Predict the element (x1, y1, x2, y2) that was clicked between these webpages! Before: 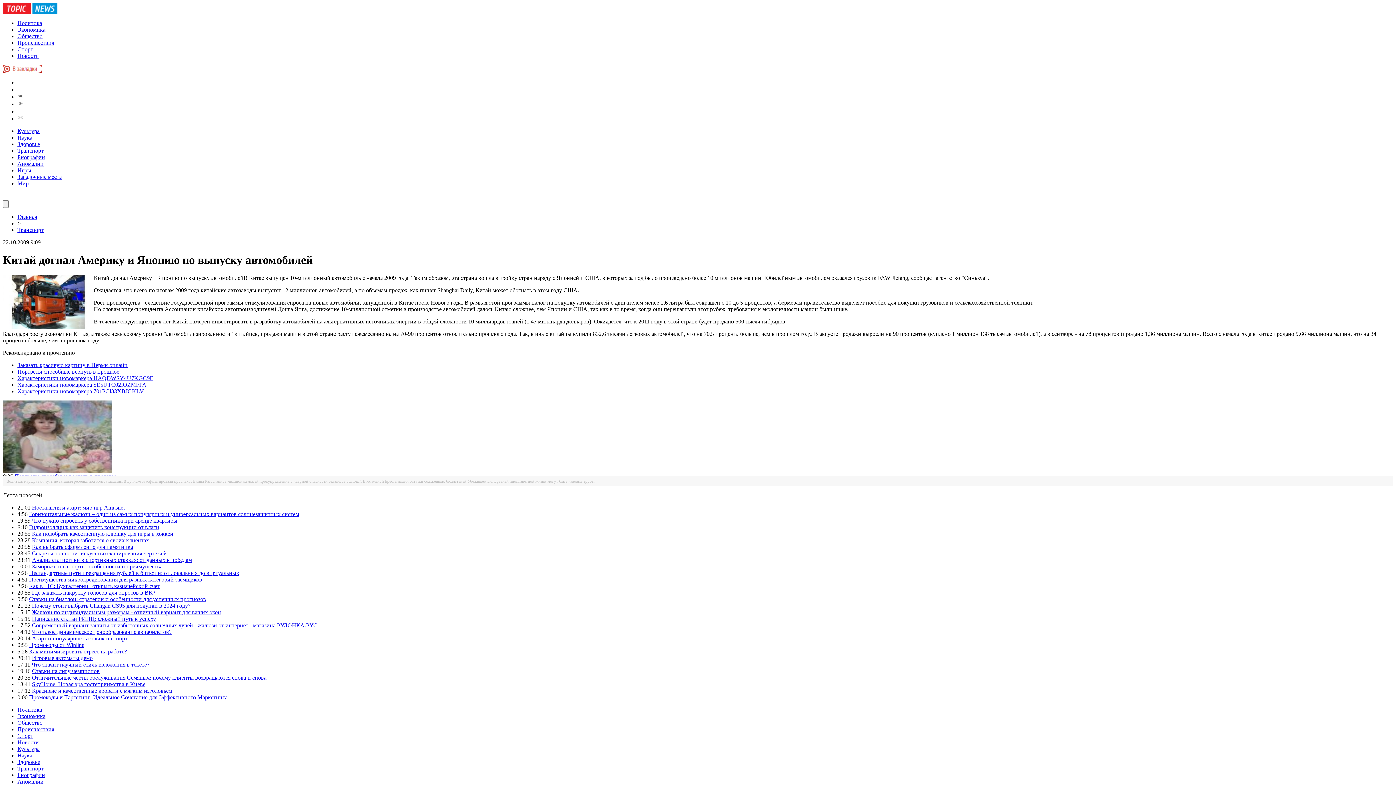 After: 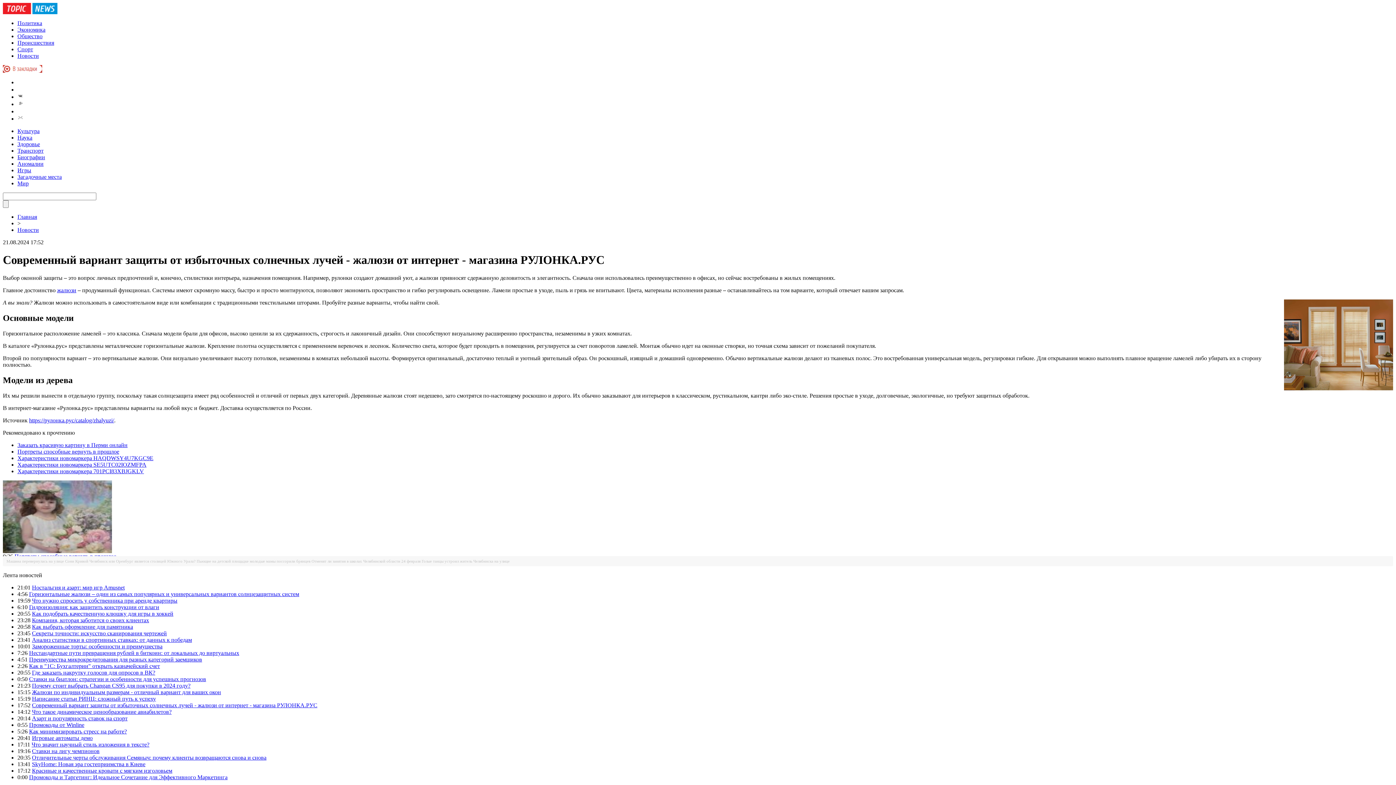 Action: label: Современный вариант защиты от избыточных солнечных лучей - жалюзи от интернет - магазина РУЛОНКА.РУС bbox: (32, 622, 317, 628)